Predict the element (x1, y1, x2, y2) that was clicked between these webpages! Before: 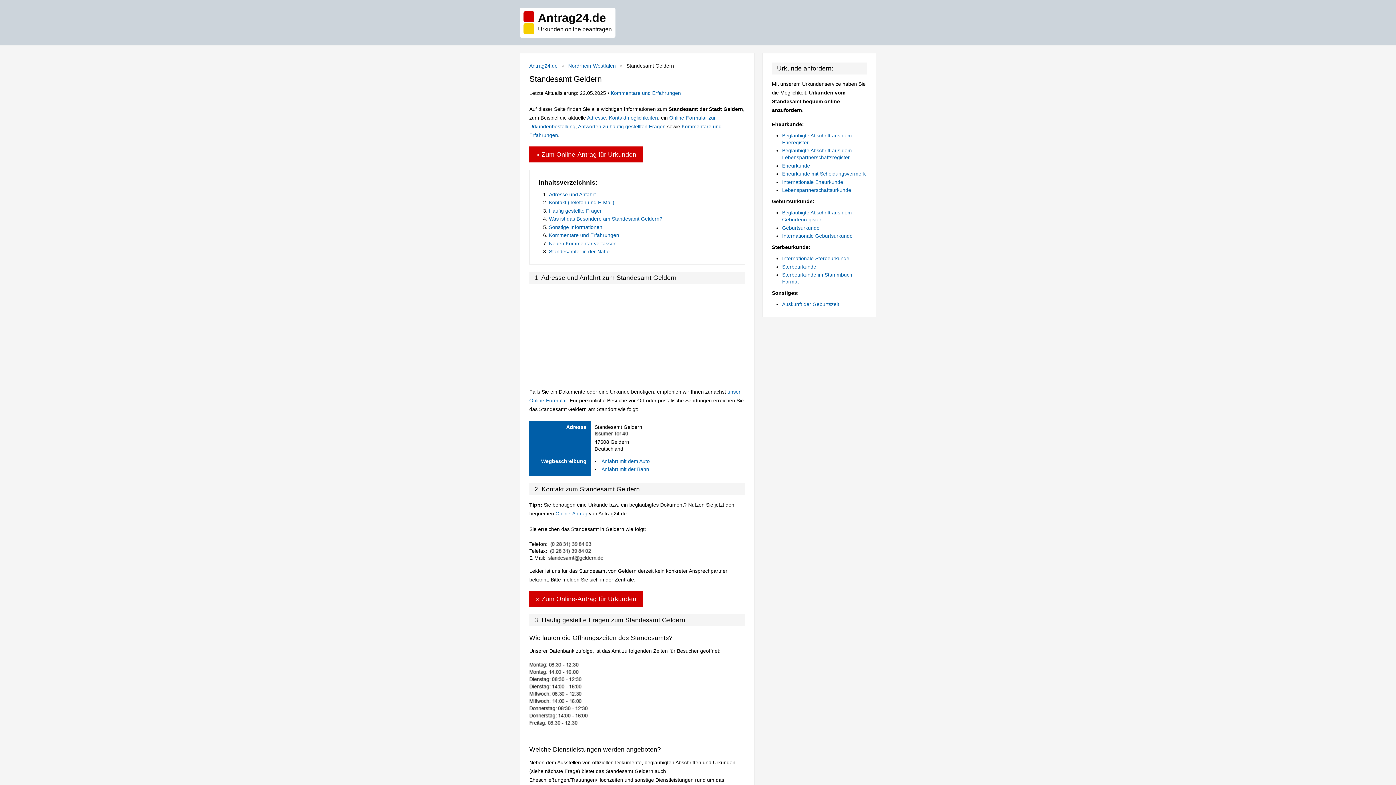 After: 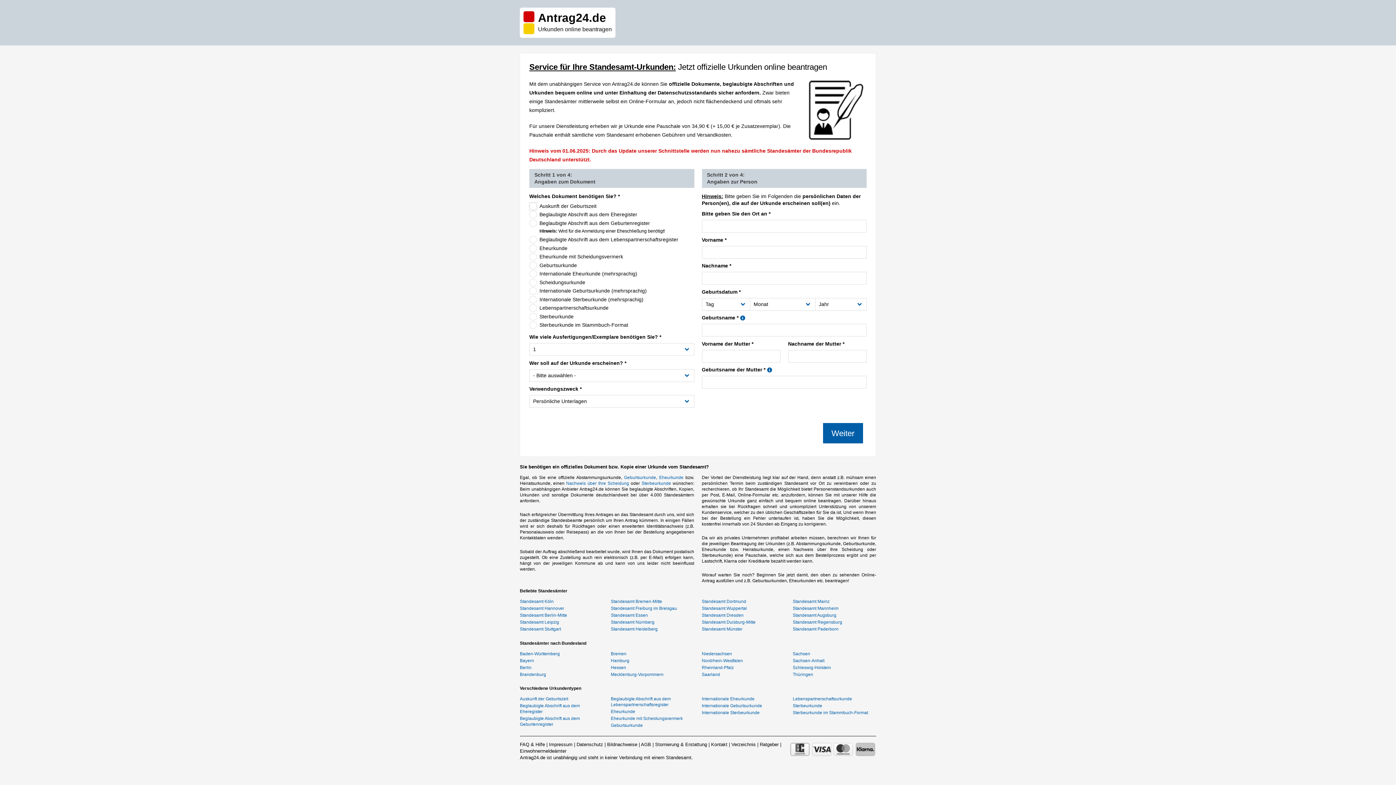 Action: label: Online-Antrag bbox: (555, 510, 587, 516)